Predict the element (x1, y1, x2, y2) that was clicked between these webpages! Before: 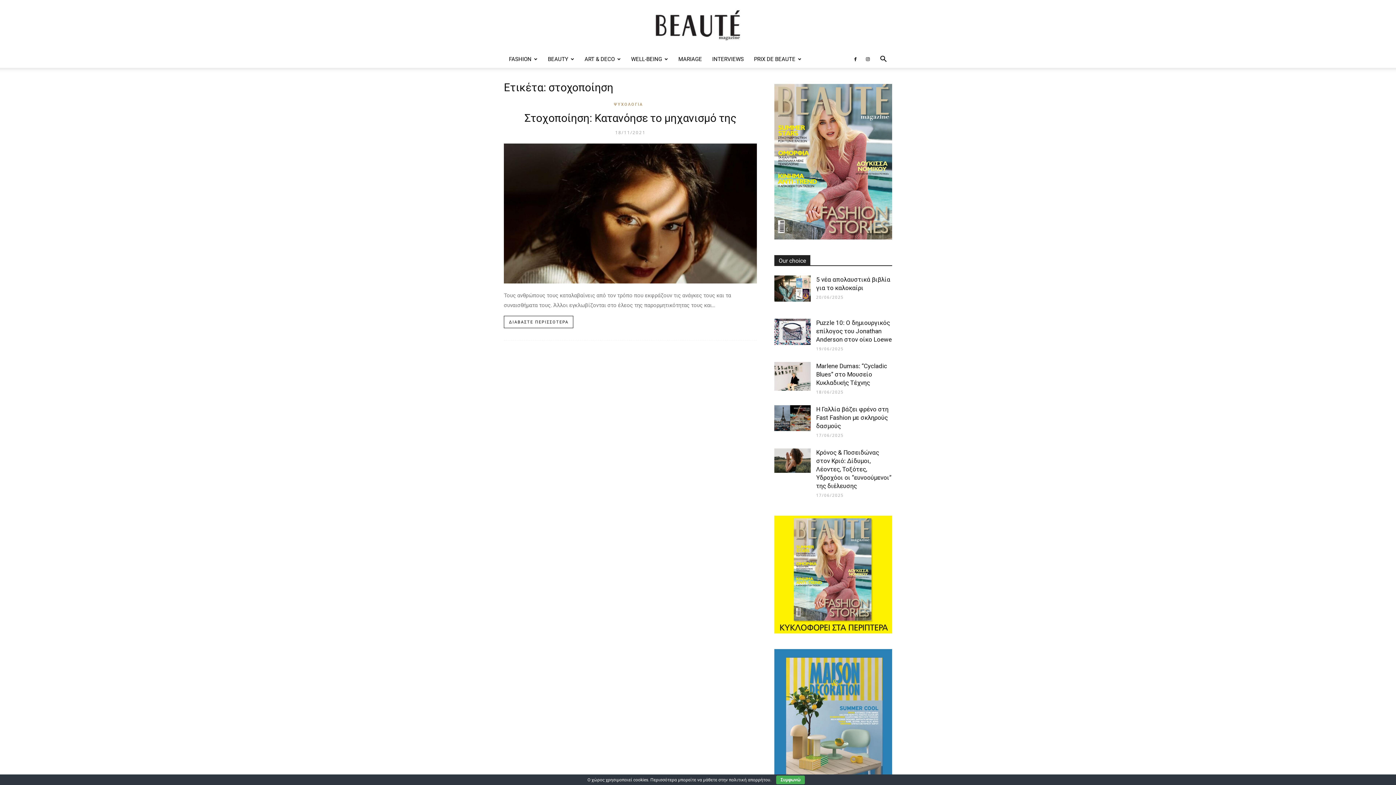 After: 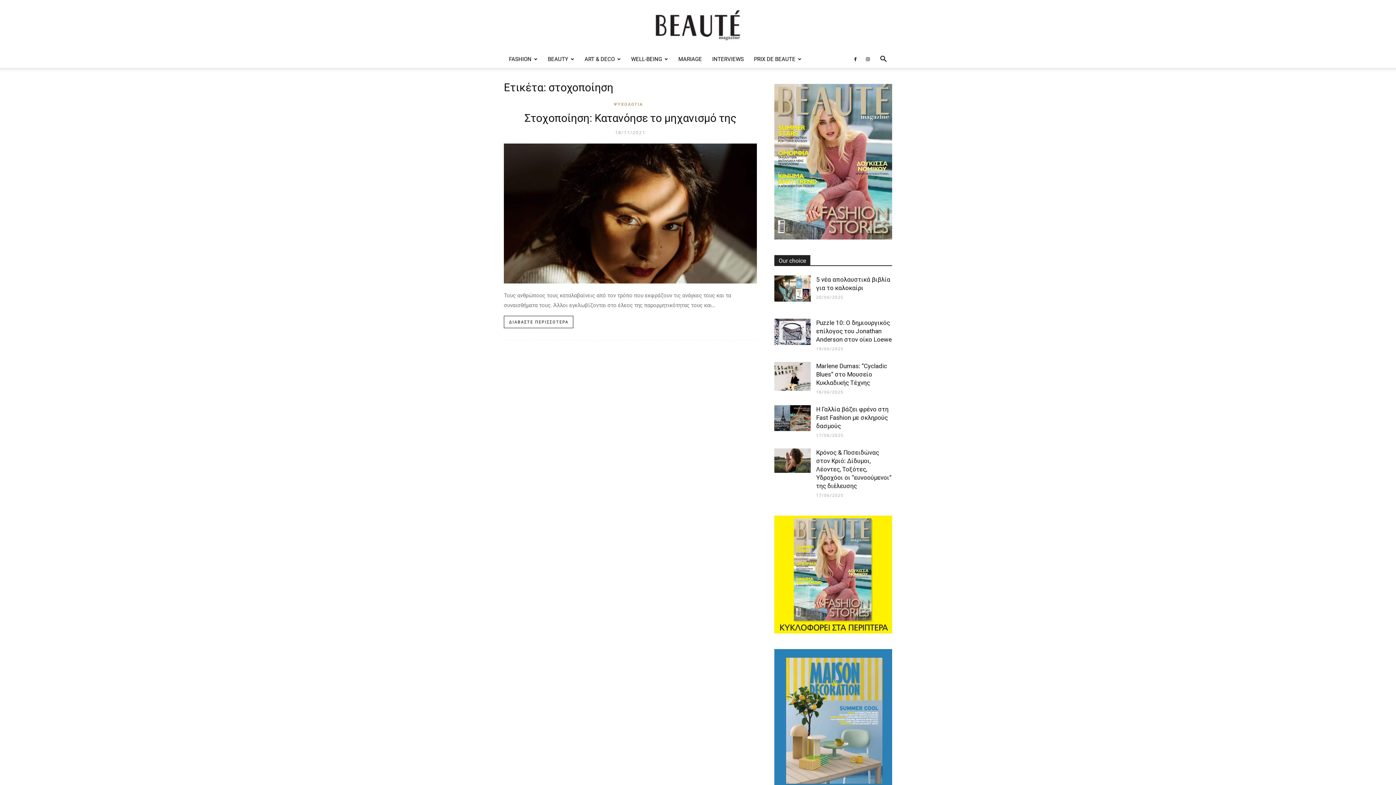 Action: bbox: (776, 776, 805, 784) label: Συμφωνώ